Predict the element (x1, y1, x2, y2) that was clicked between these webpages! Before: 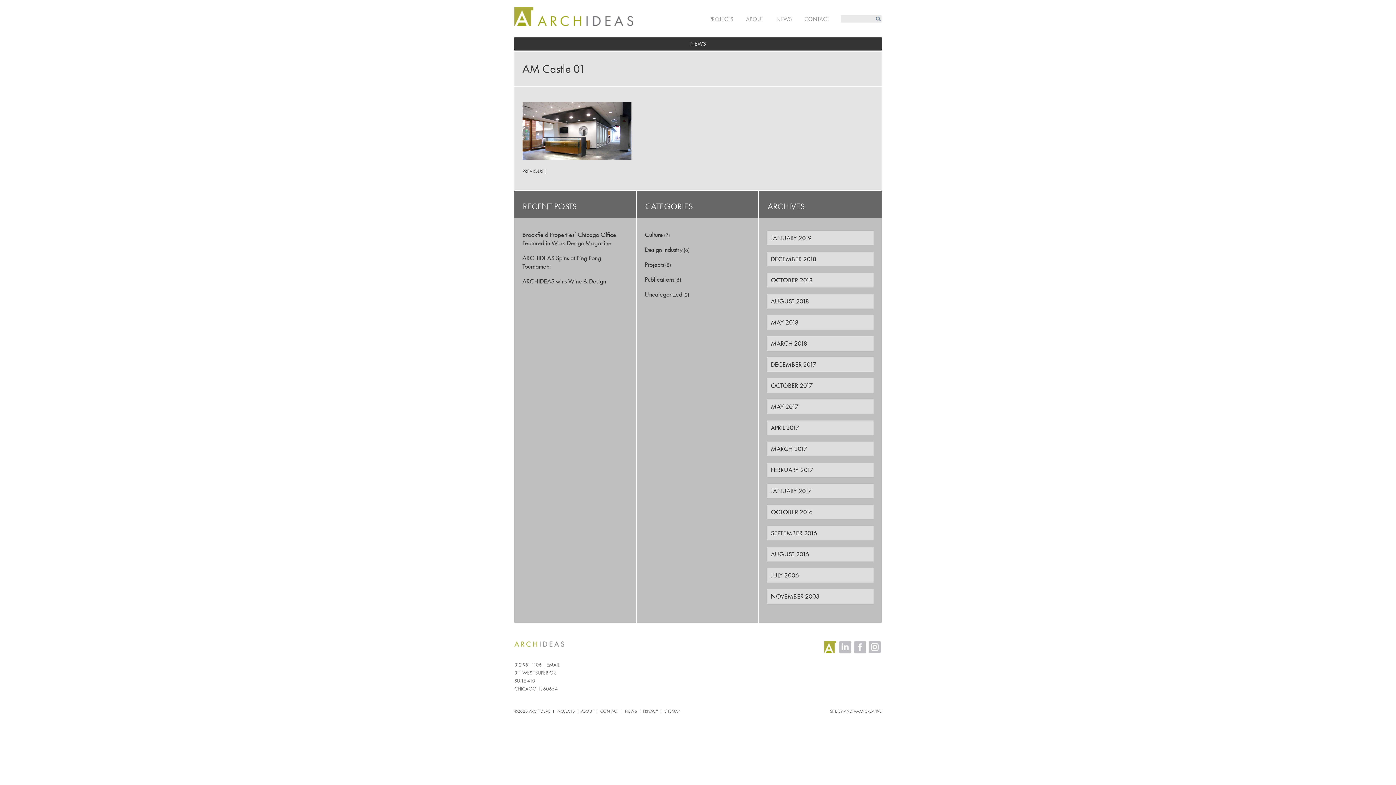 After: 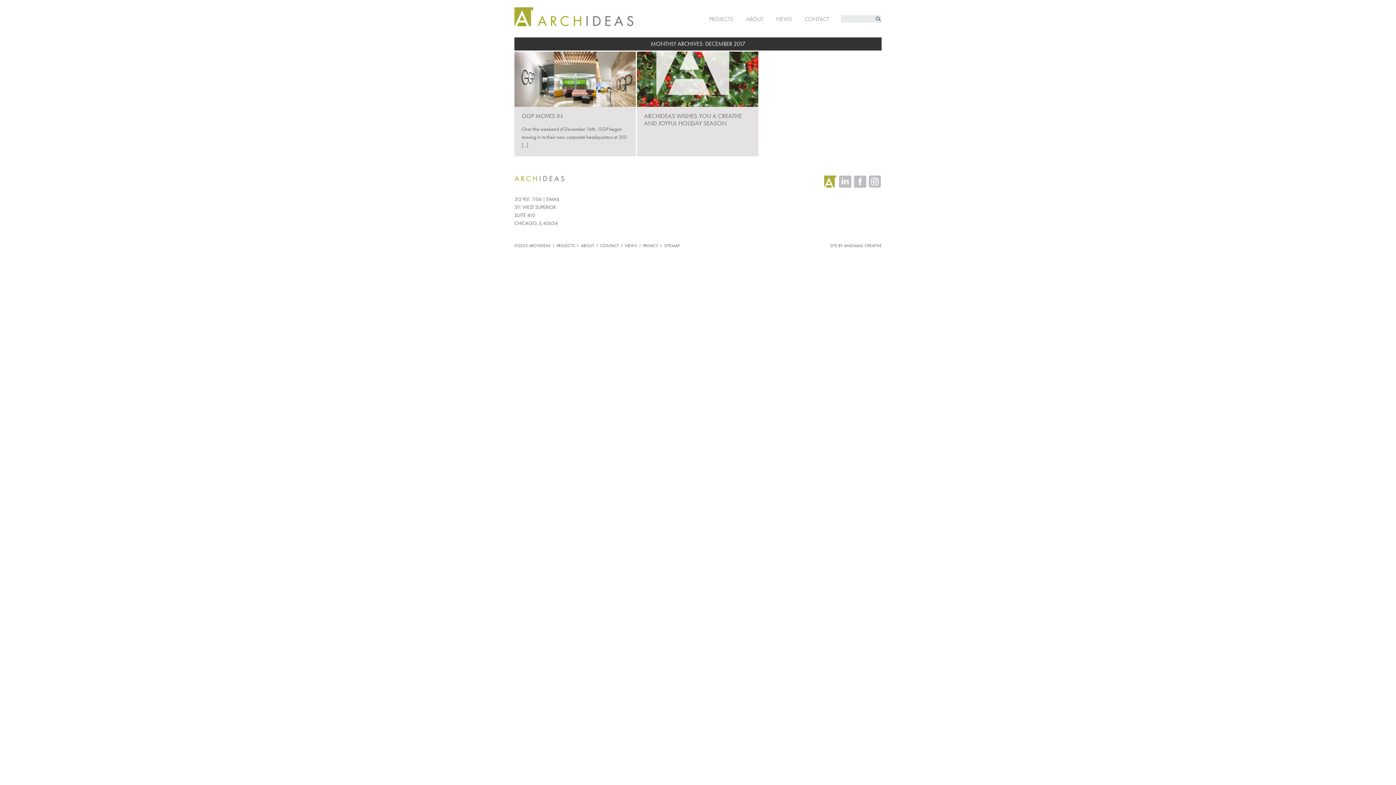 Action: label: DECEMBER 2017 bbox: (767, 357, 873, 372)